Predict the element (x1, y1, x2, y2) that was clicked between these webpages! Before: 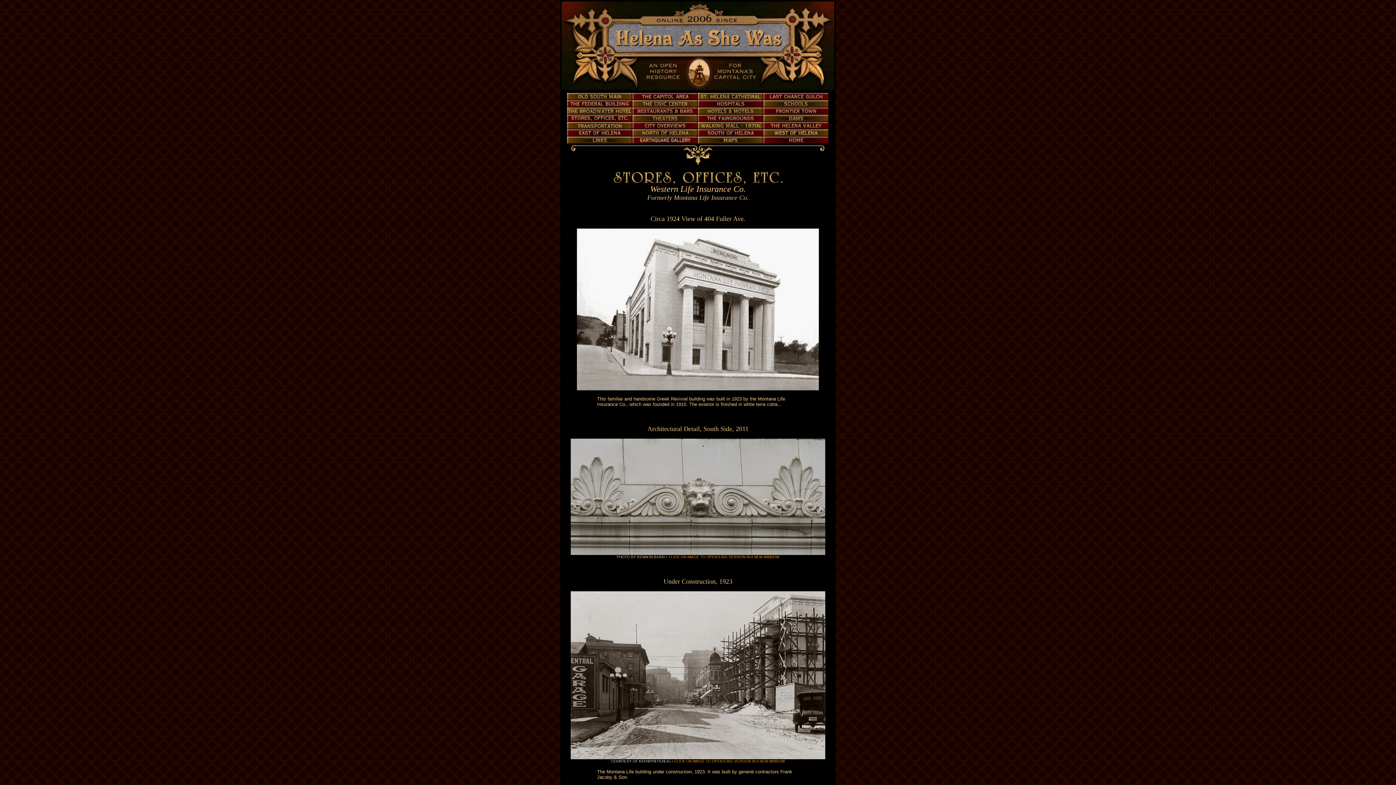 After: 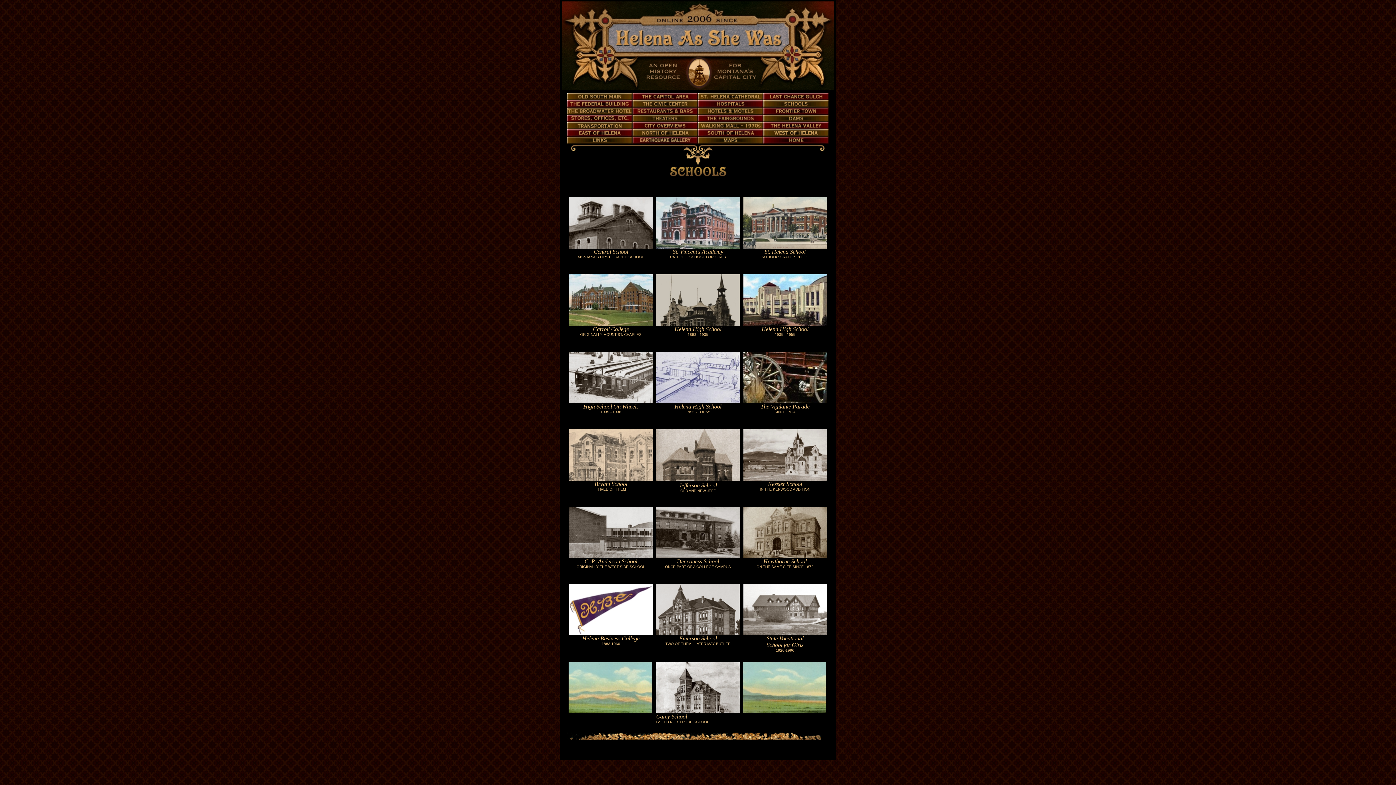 Action: bbox: (763, 102, 829, 108)